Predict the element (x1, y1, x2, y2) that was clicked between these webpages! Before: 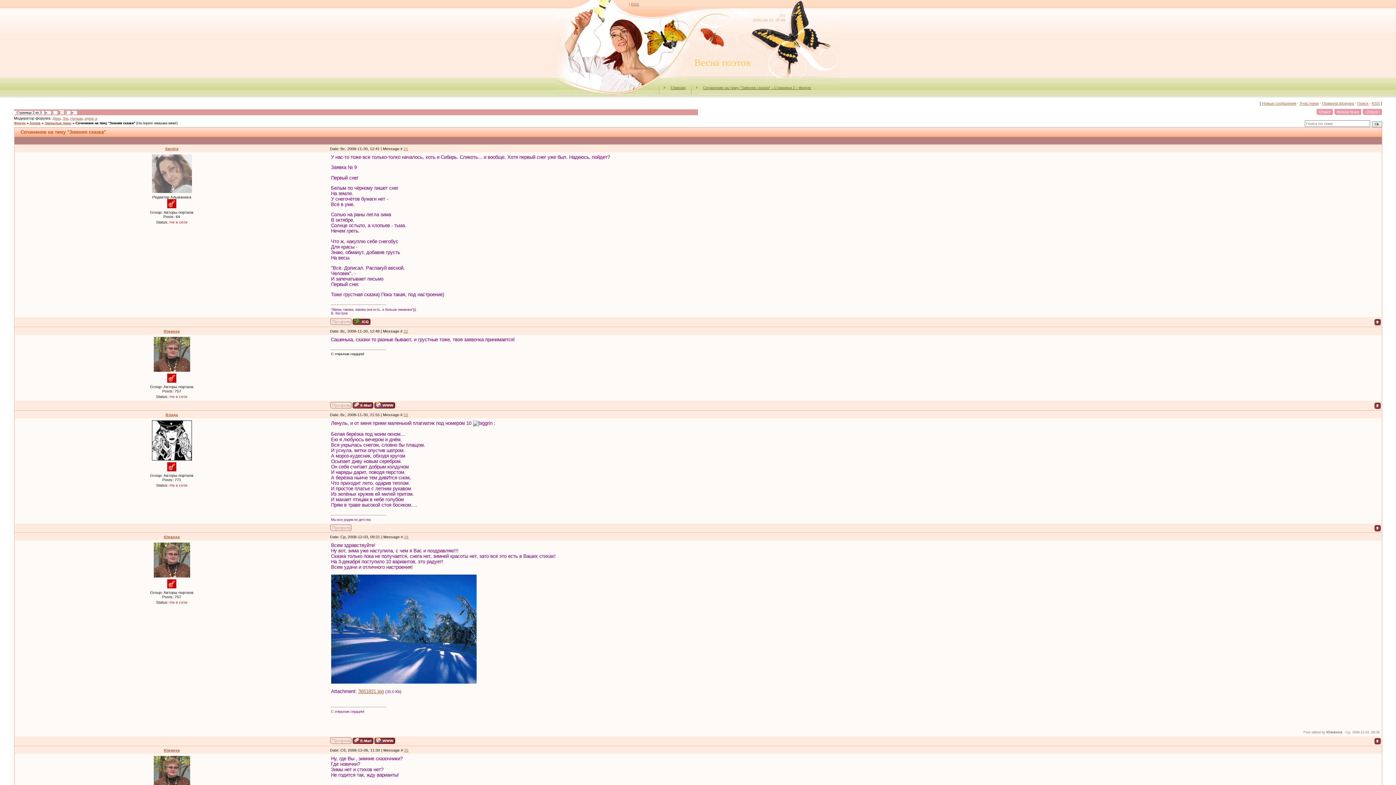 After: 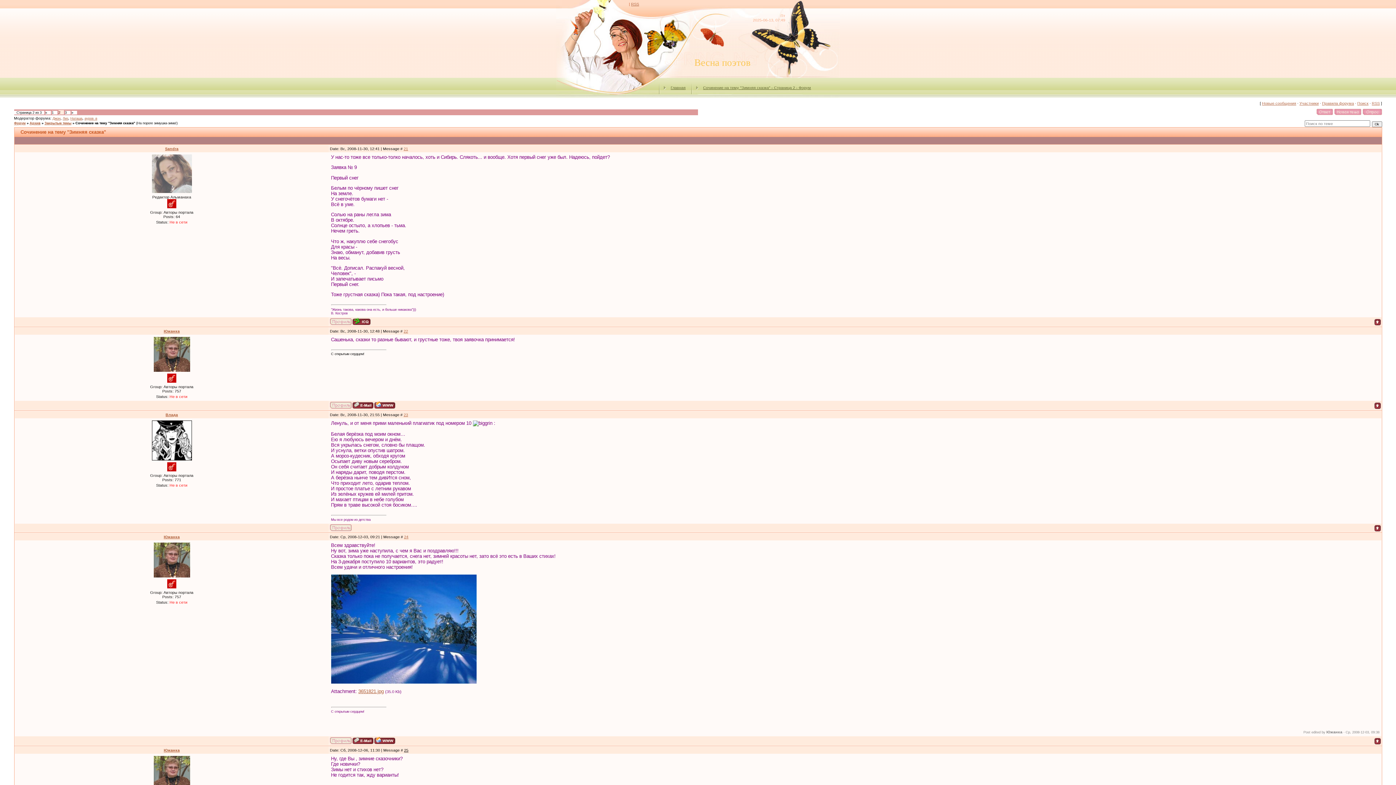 Action: label: 25 bbox: (404, 748, 408, 752)